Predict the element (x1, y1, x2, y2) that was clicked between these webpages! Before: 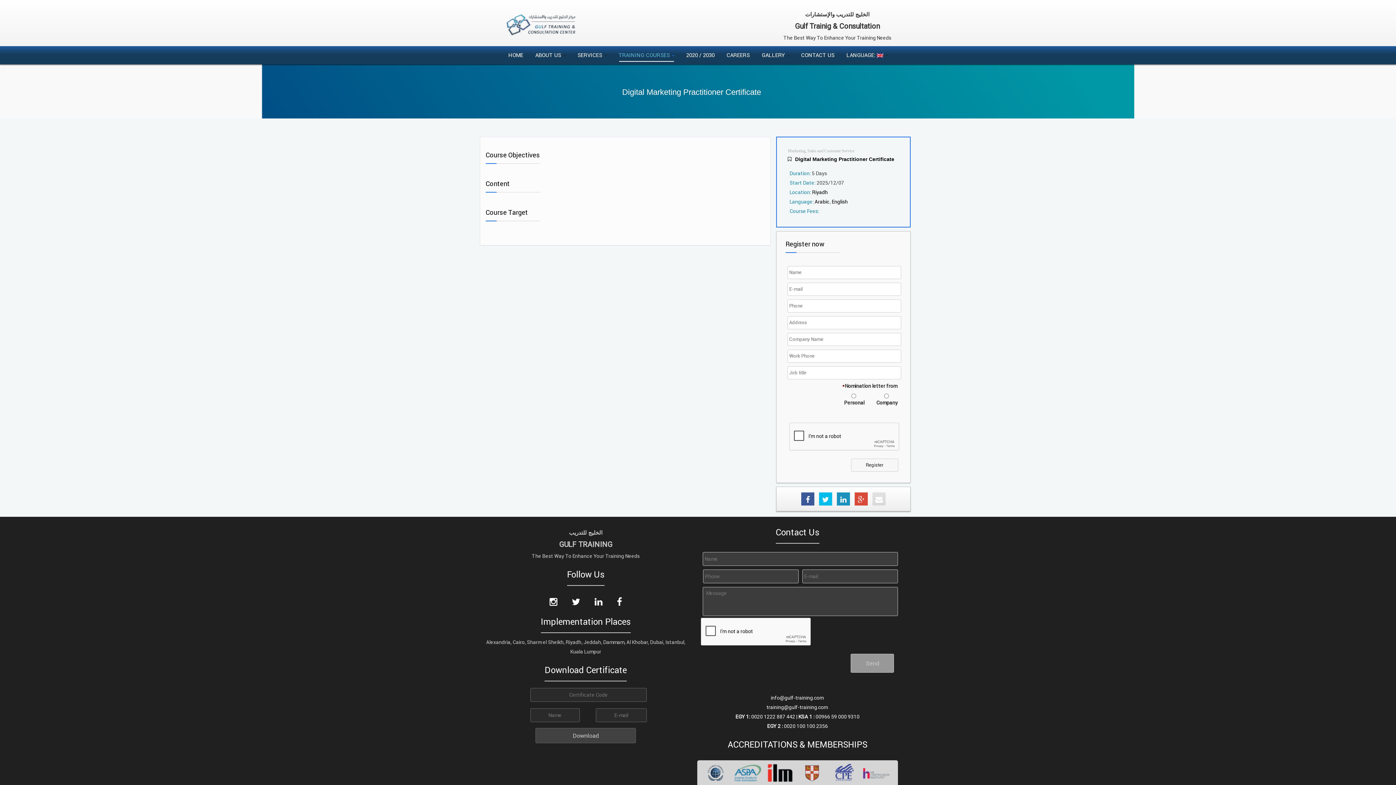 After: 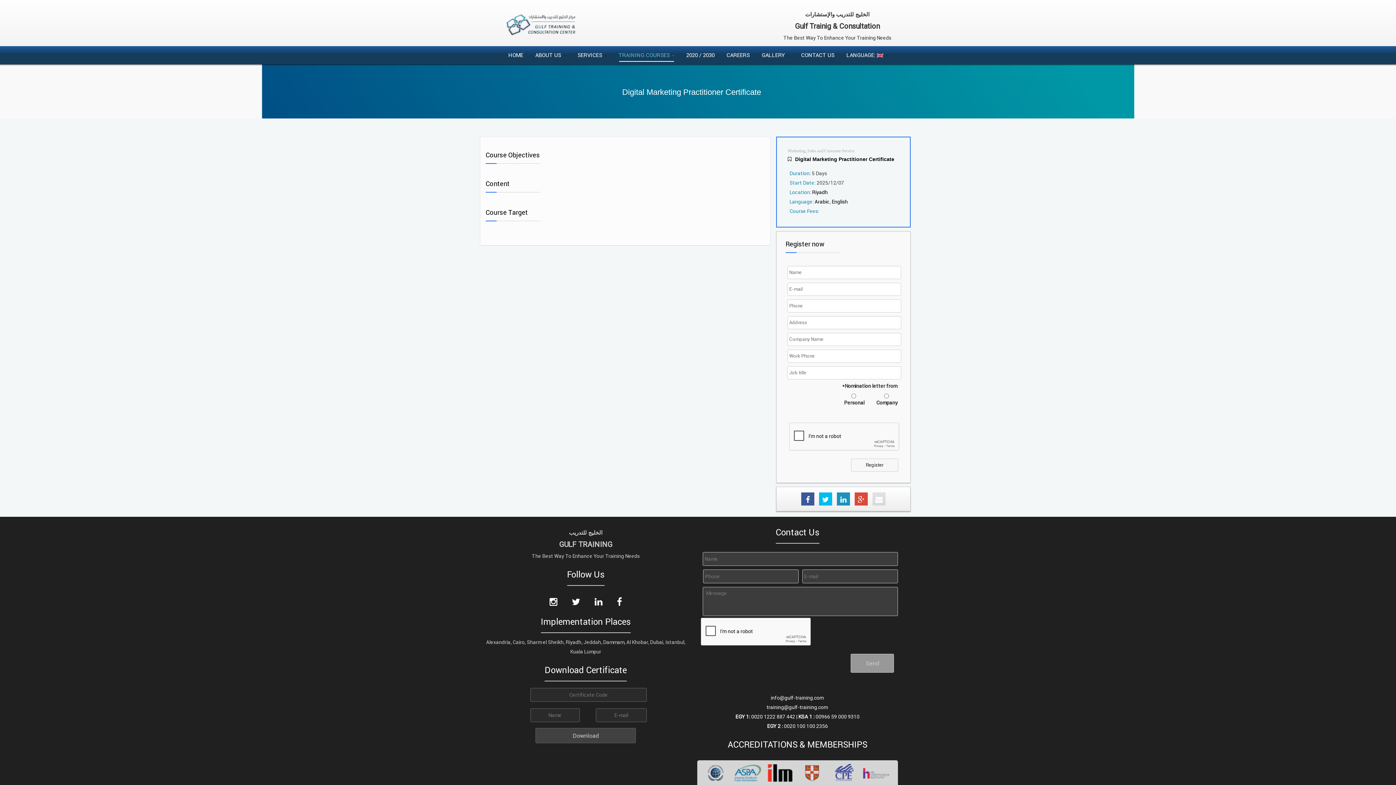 Action: bbox: (587, 596, 609, 610)